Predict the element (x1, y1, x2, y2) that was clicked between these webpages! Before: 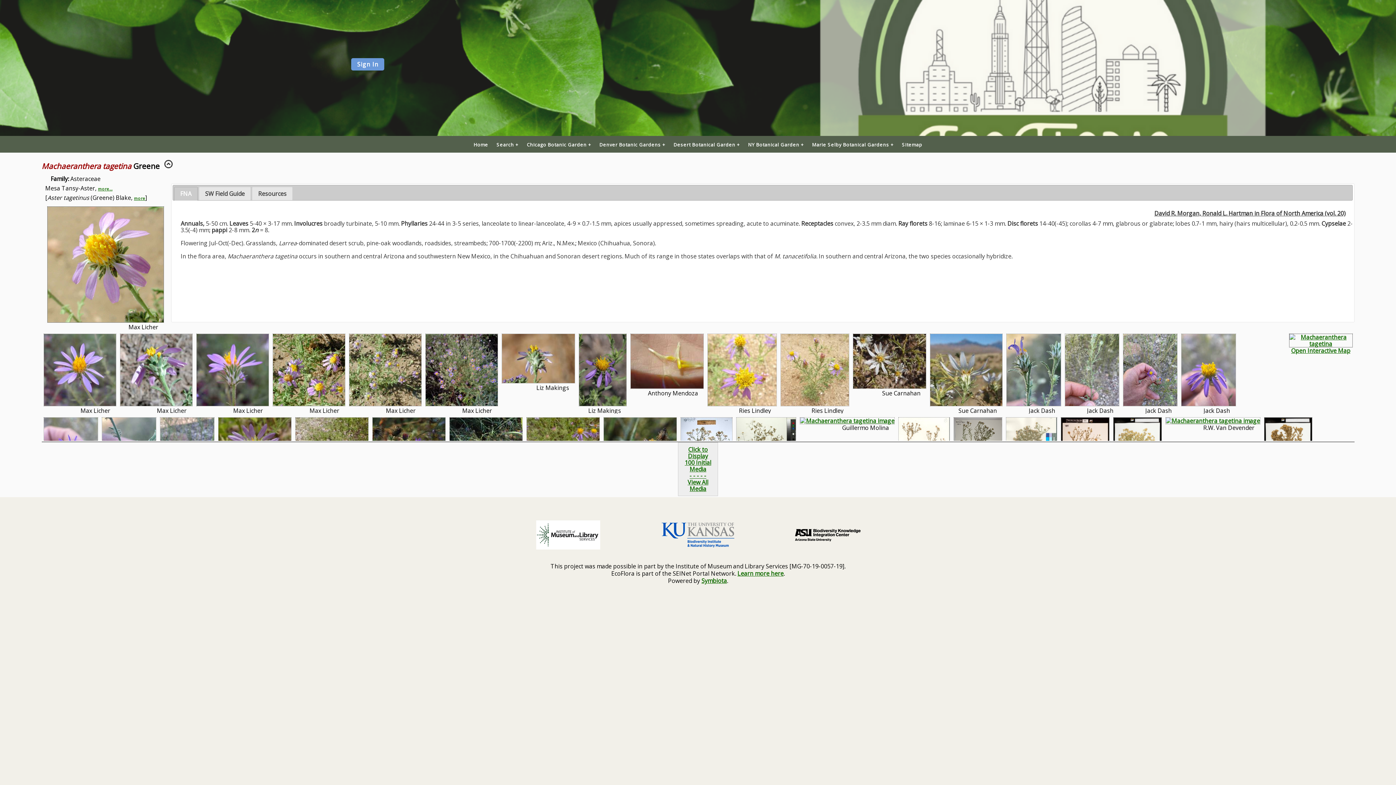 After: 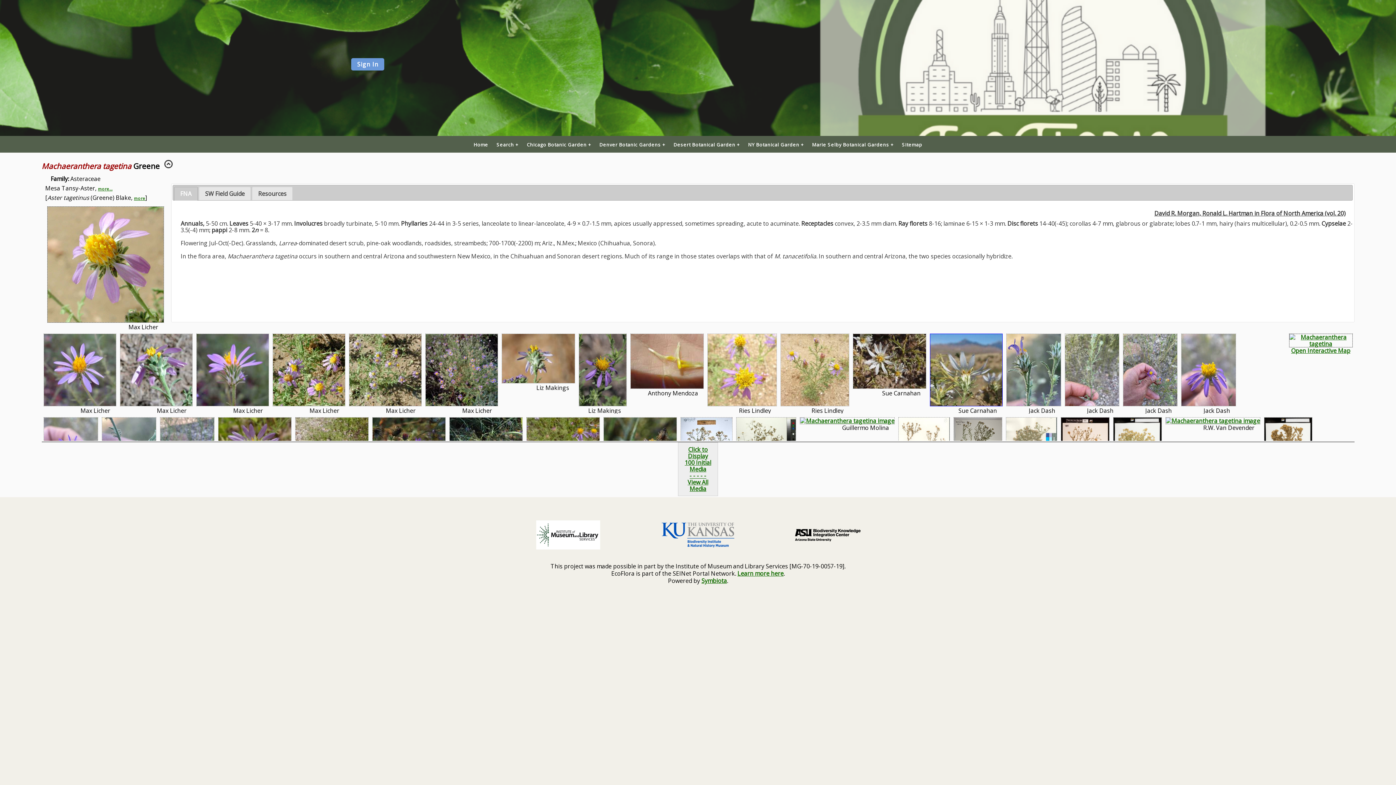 Action: bbox: (930, 400, 1003, 408)